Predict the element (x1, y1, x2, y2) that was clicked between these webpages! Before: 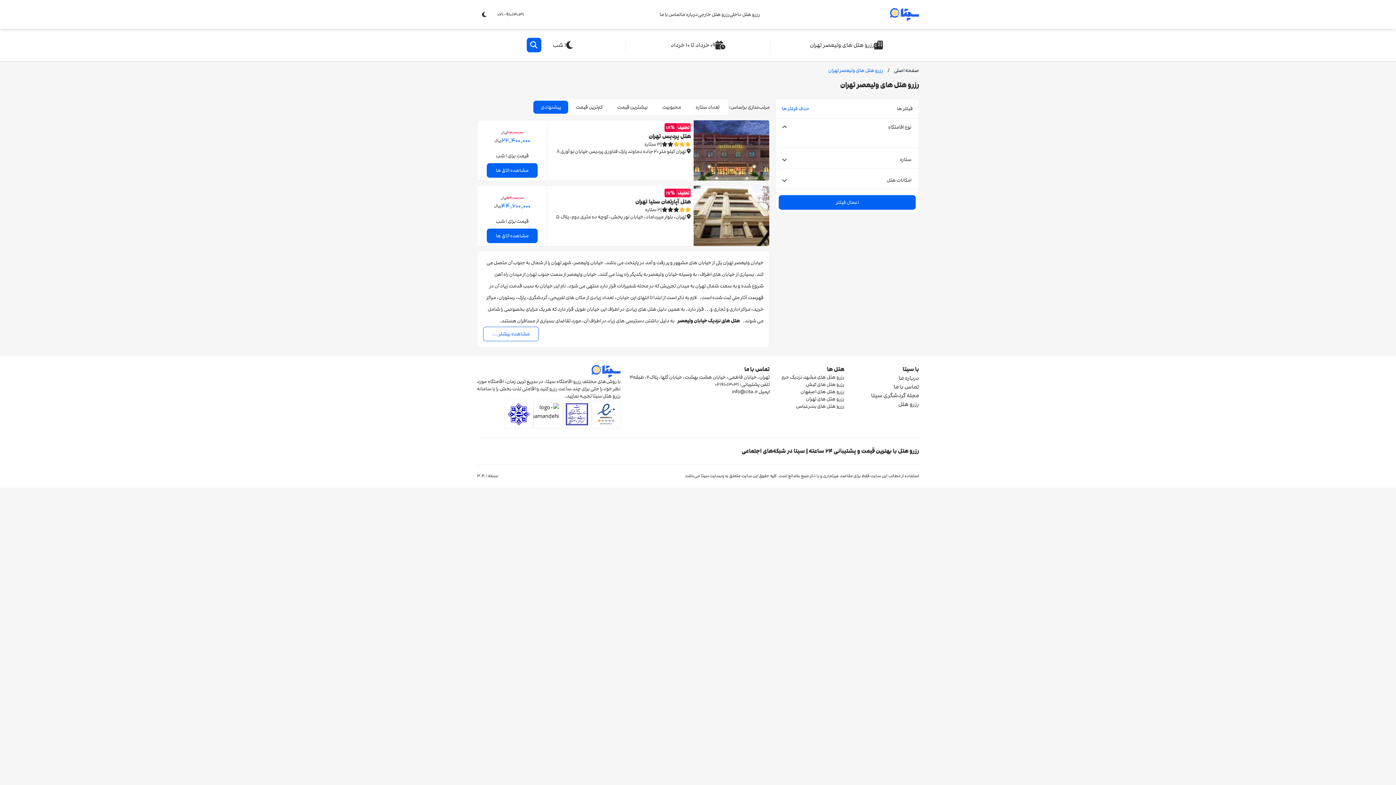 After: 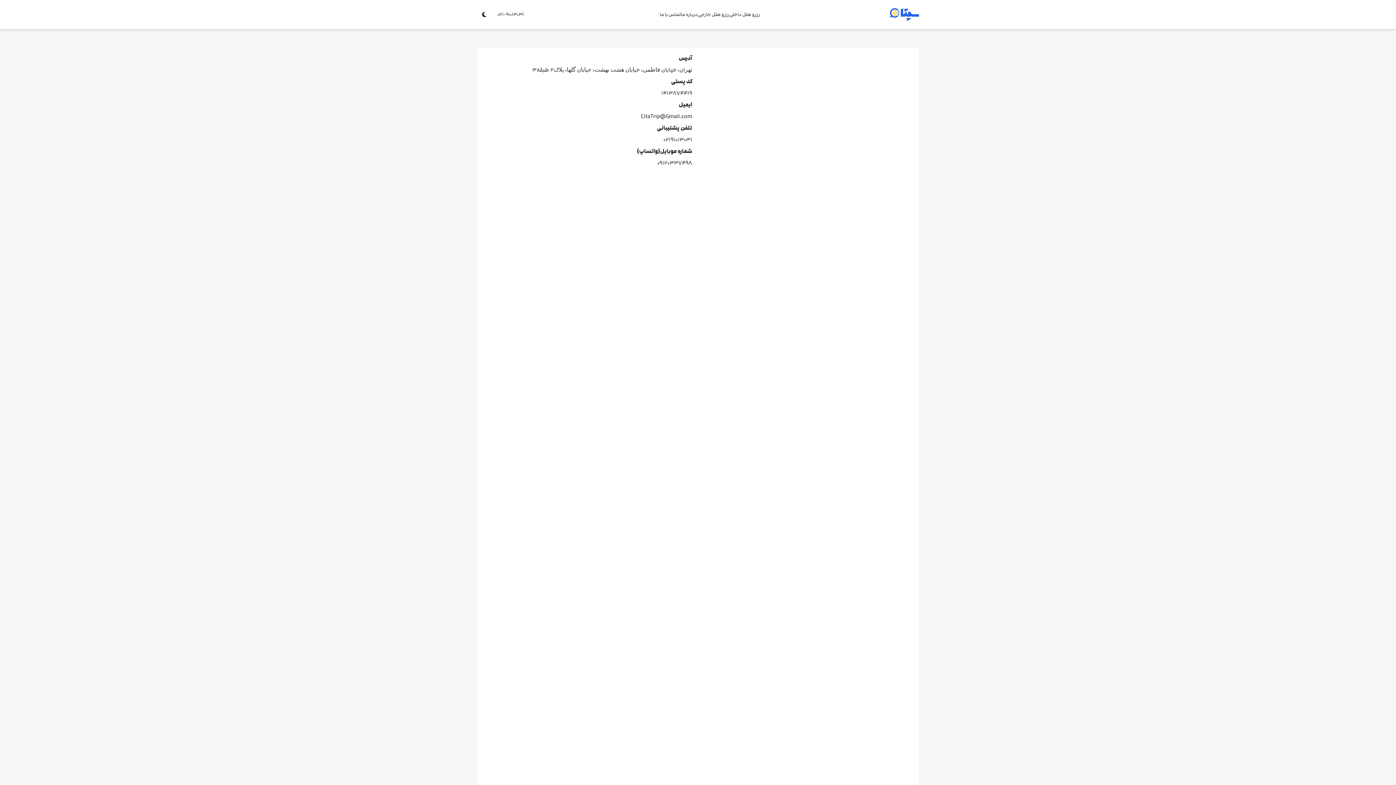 Action: bbox: (659, 10, 680, 18) label: تماس با ما